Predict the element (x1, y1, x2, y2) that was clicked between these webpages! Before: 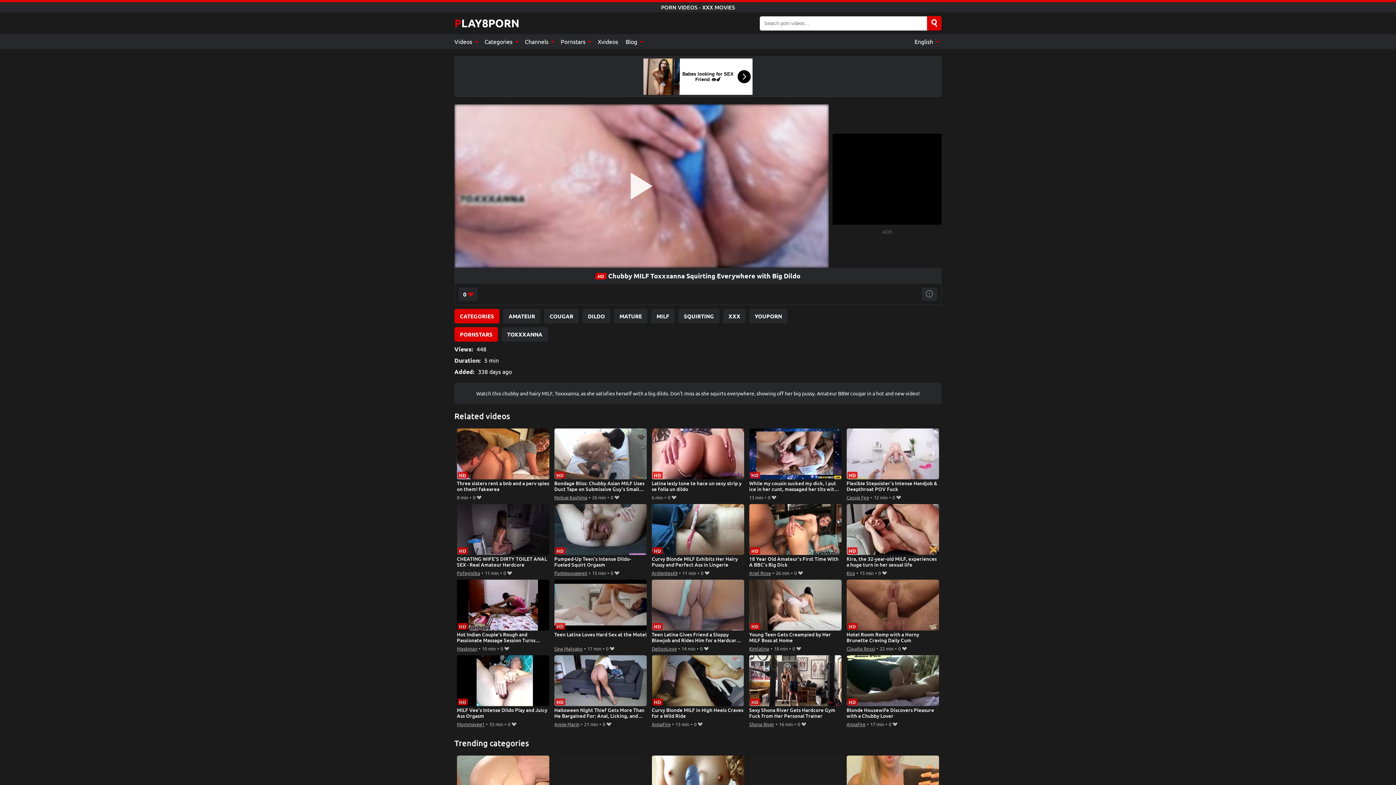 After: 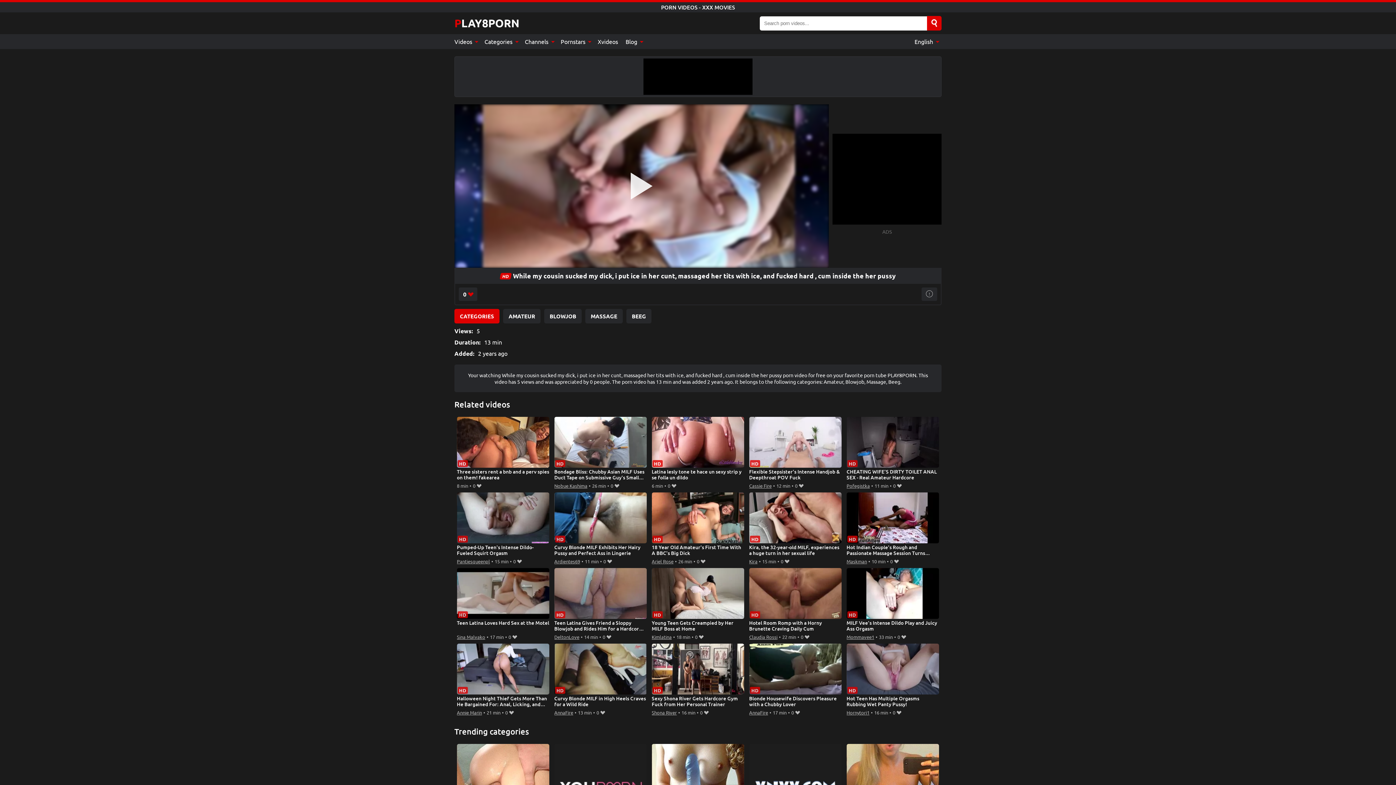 Action: bbox: (749, 428, 841, 493) label: While my cousin sucked my dick, i put ice in her cunt, massaged her tits with ice, and fucked hard , cum inside the her pussy